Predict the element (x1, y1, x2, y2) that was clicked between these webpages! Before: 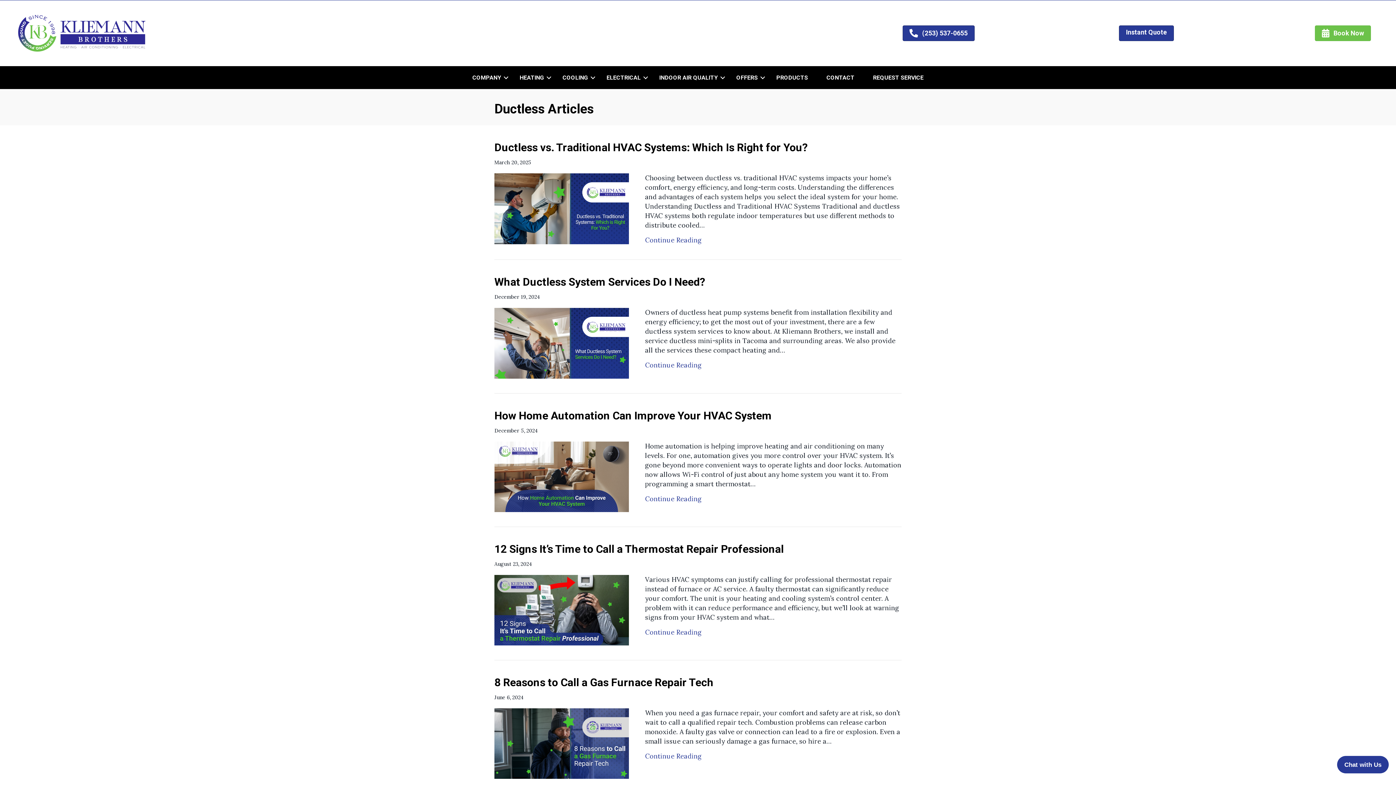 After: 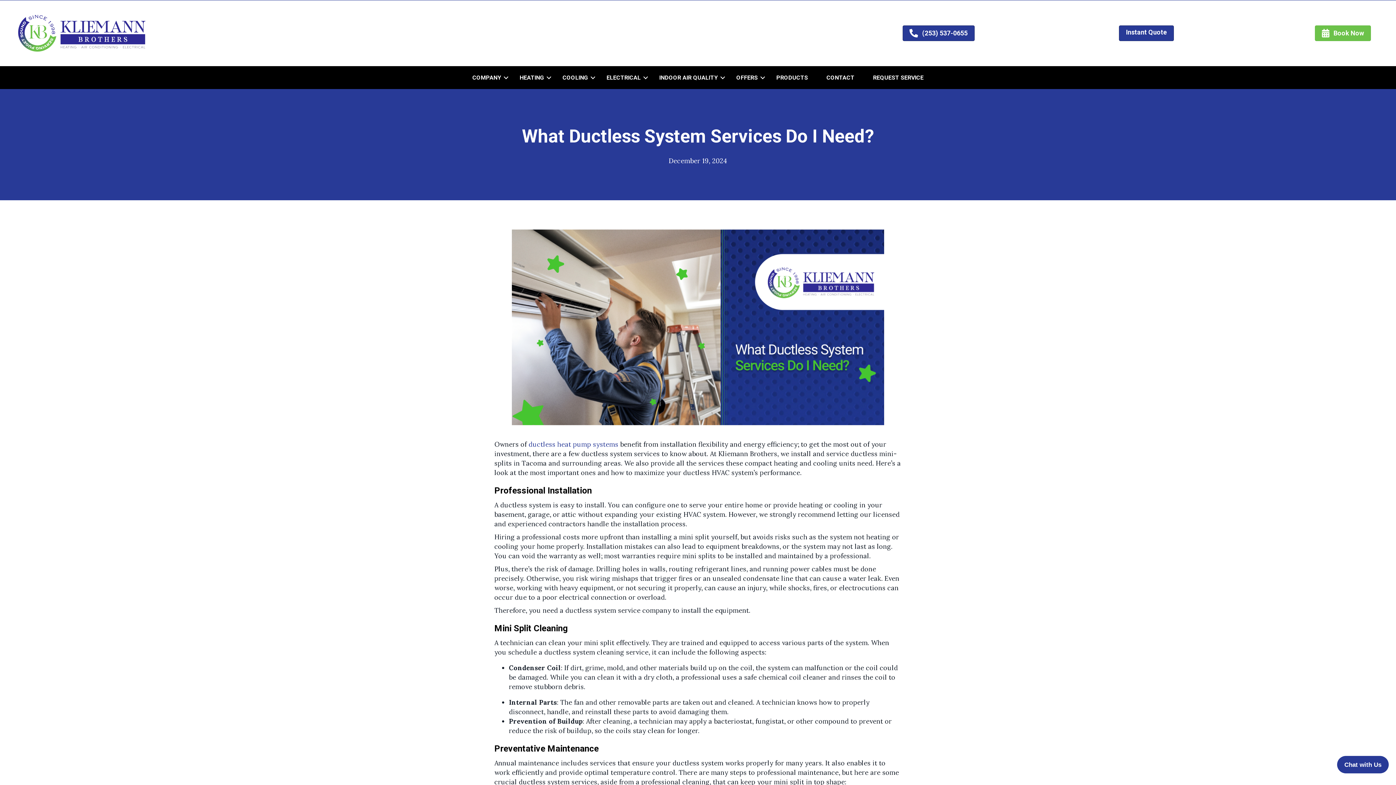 Action: bbox: (494, 275, 705, 288) label: What Ductless System Services Do I Need?